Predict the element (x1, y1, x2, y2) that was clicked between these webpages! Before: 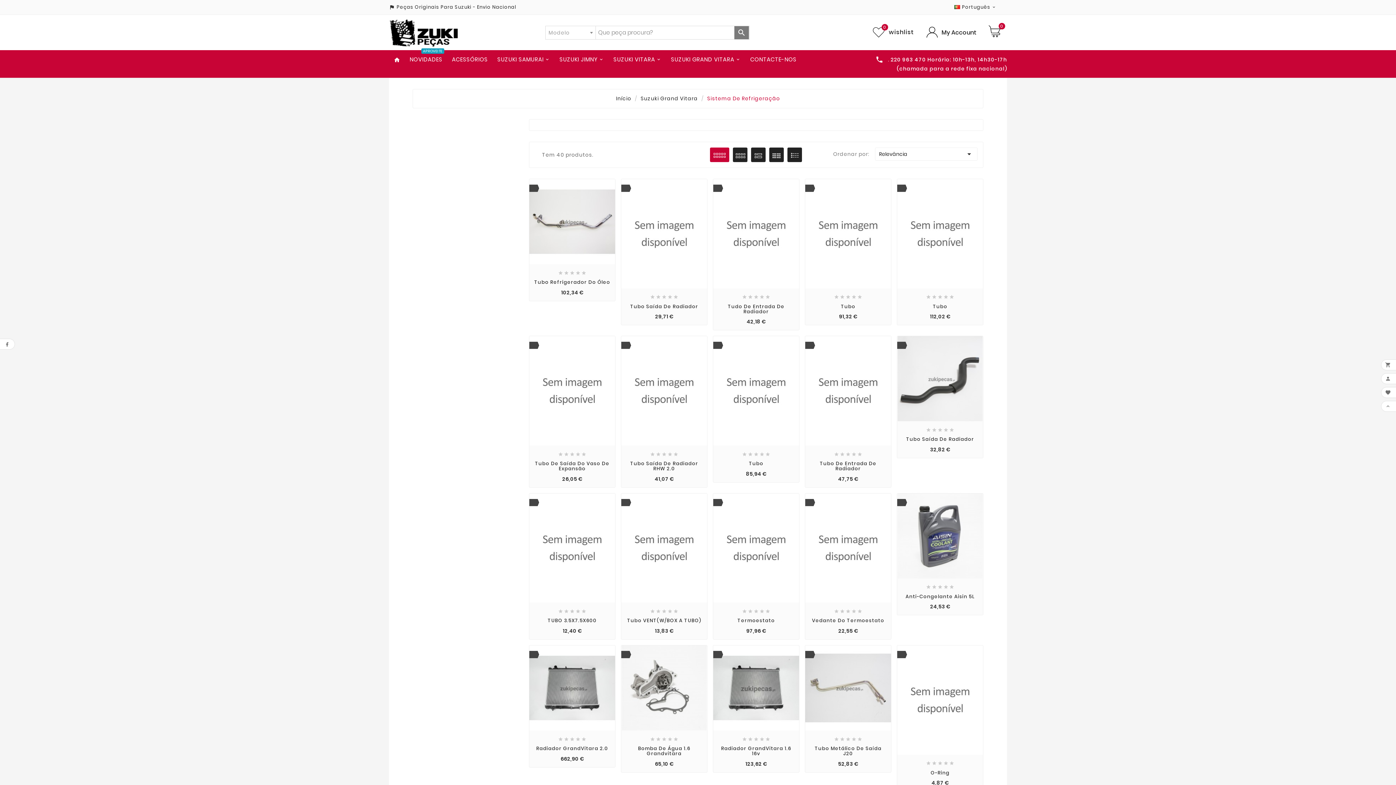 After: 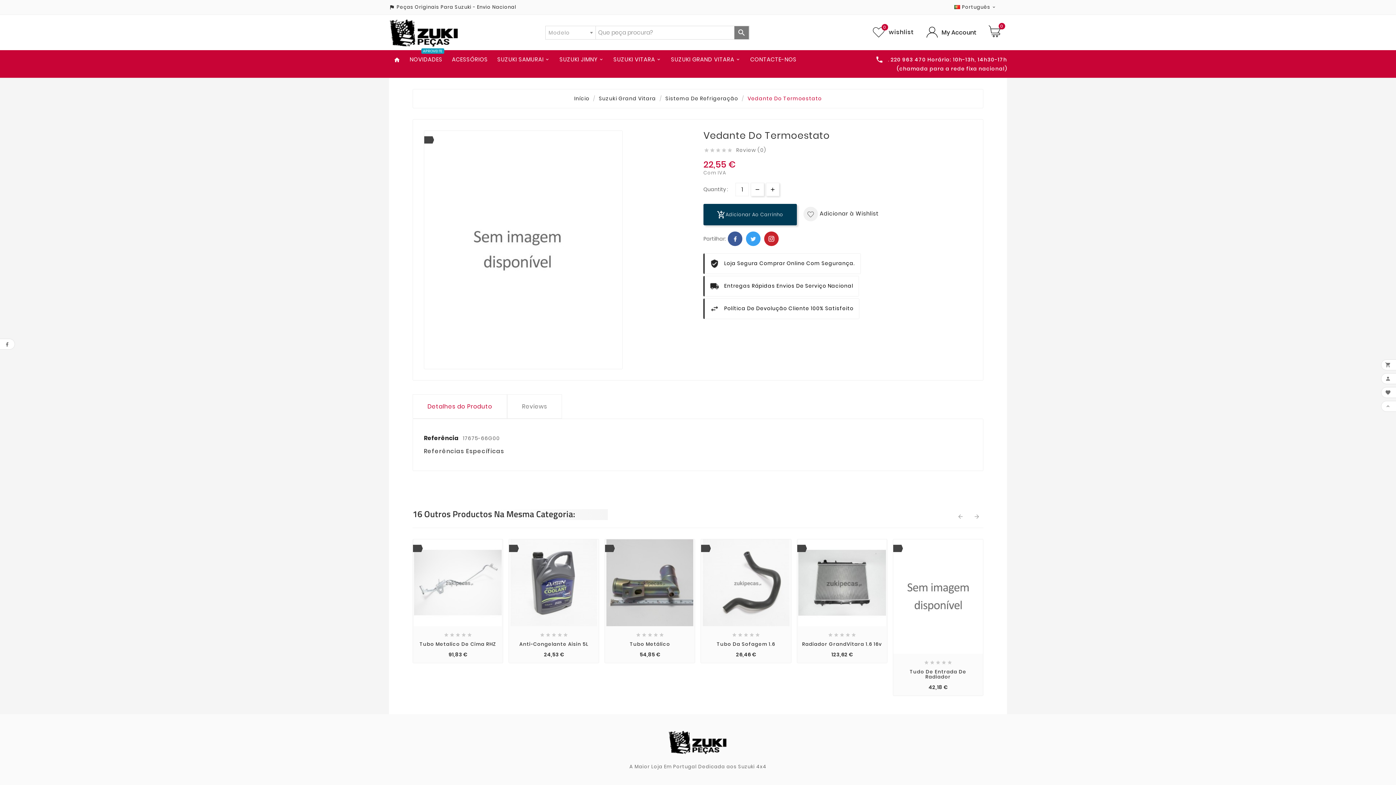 Action: bbox: (805, 493, 891, 603)